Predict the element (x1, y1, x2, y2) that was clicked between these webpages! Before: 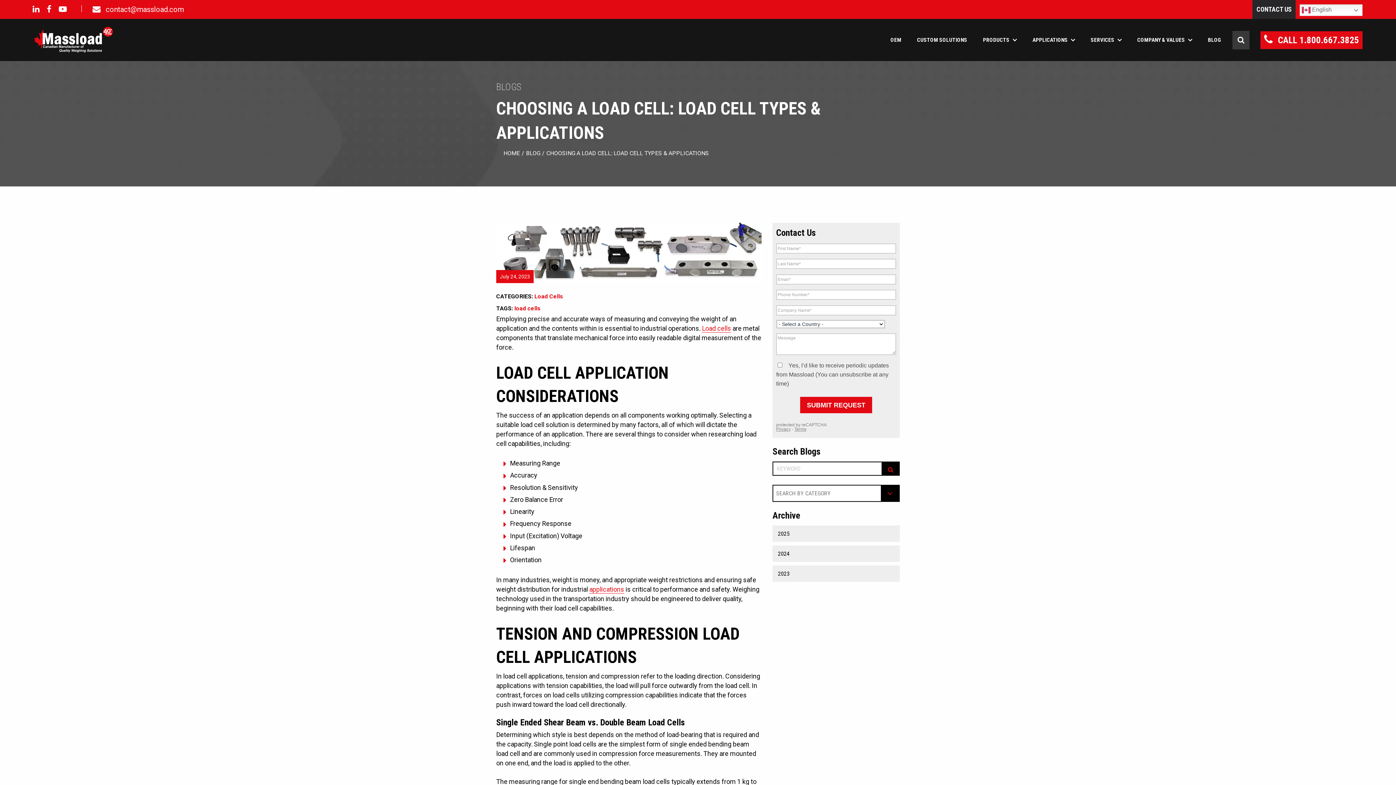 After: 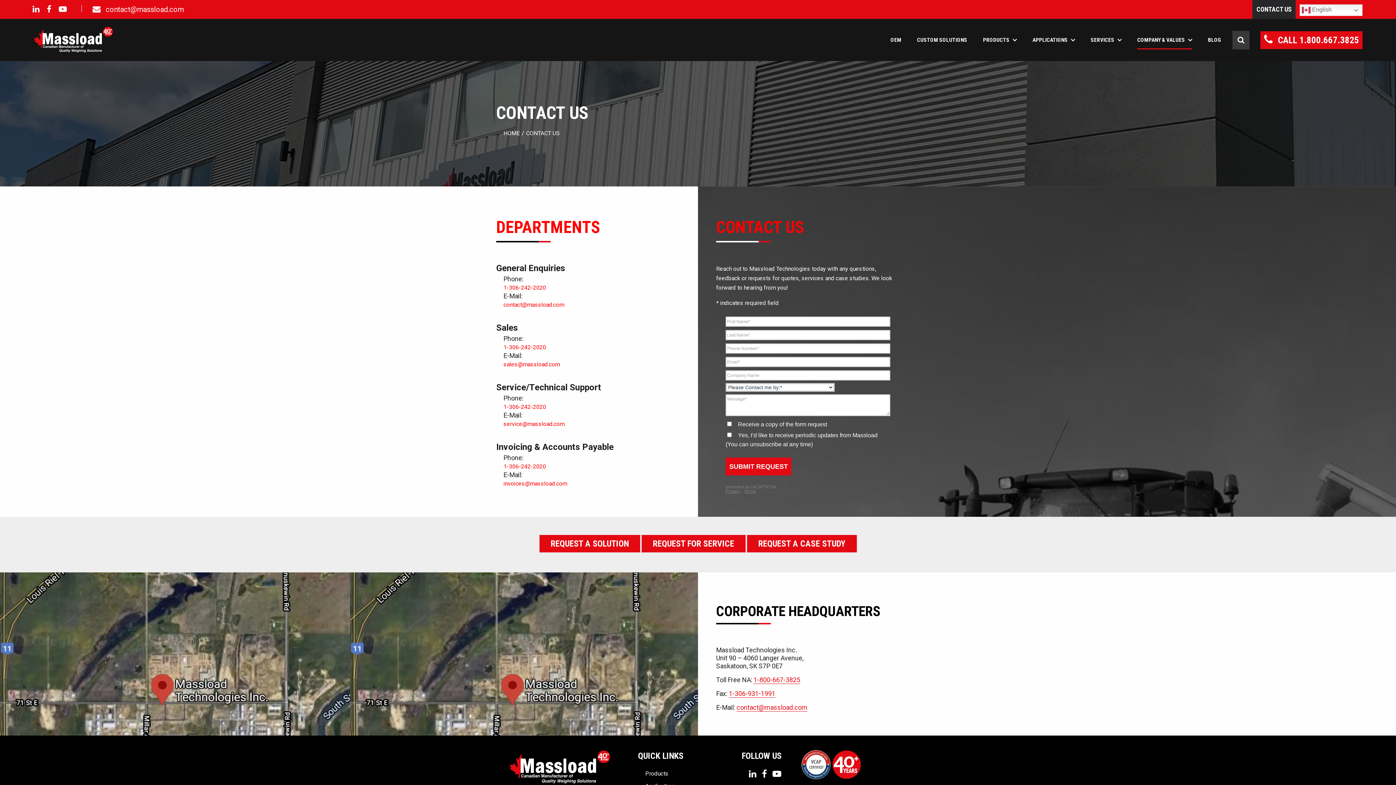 Action: label: CONTACT US bbox: (1256, 5, 1292, 13)